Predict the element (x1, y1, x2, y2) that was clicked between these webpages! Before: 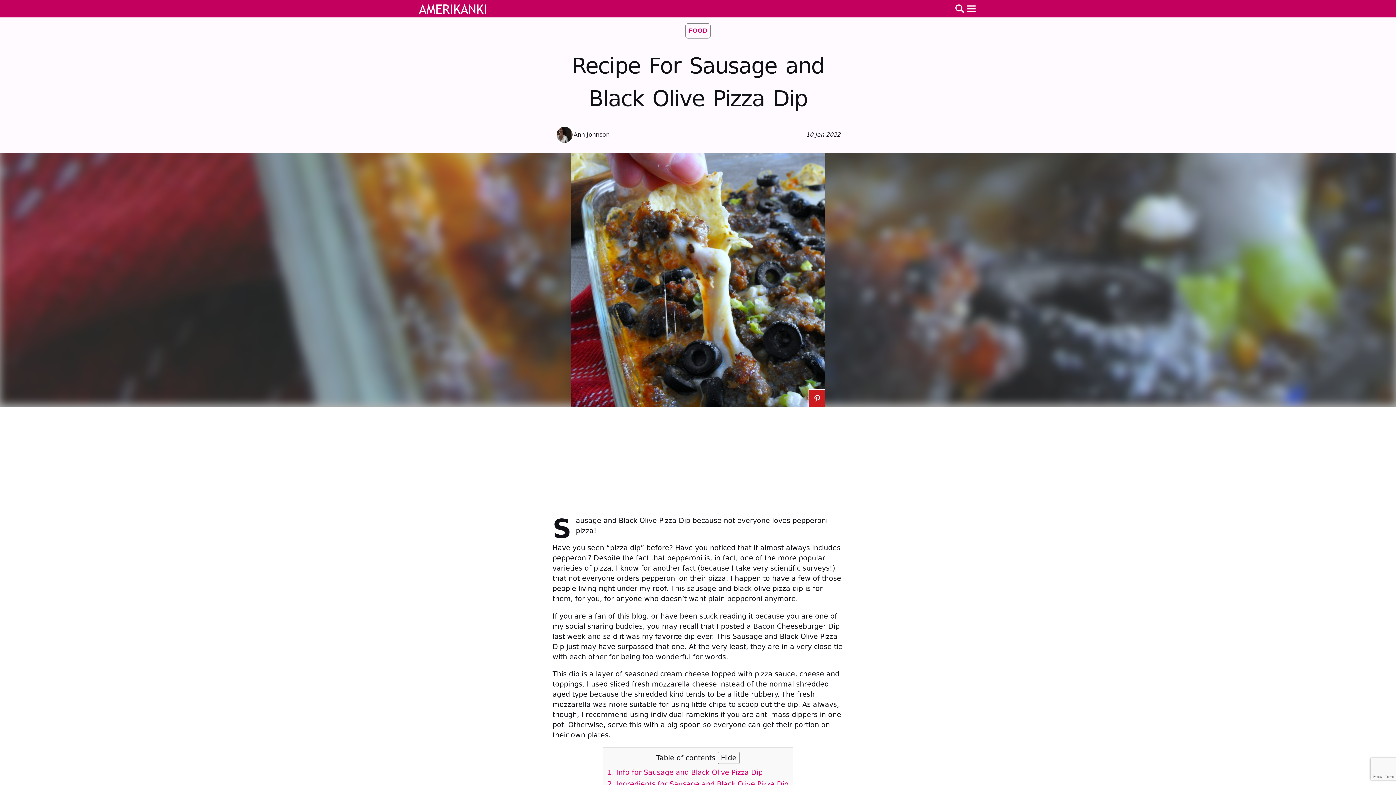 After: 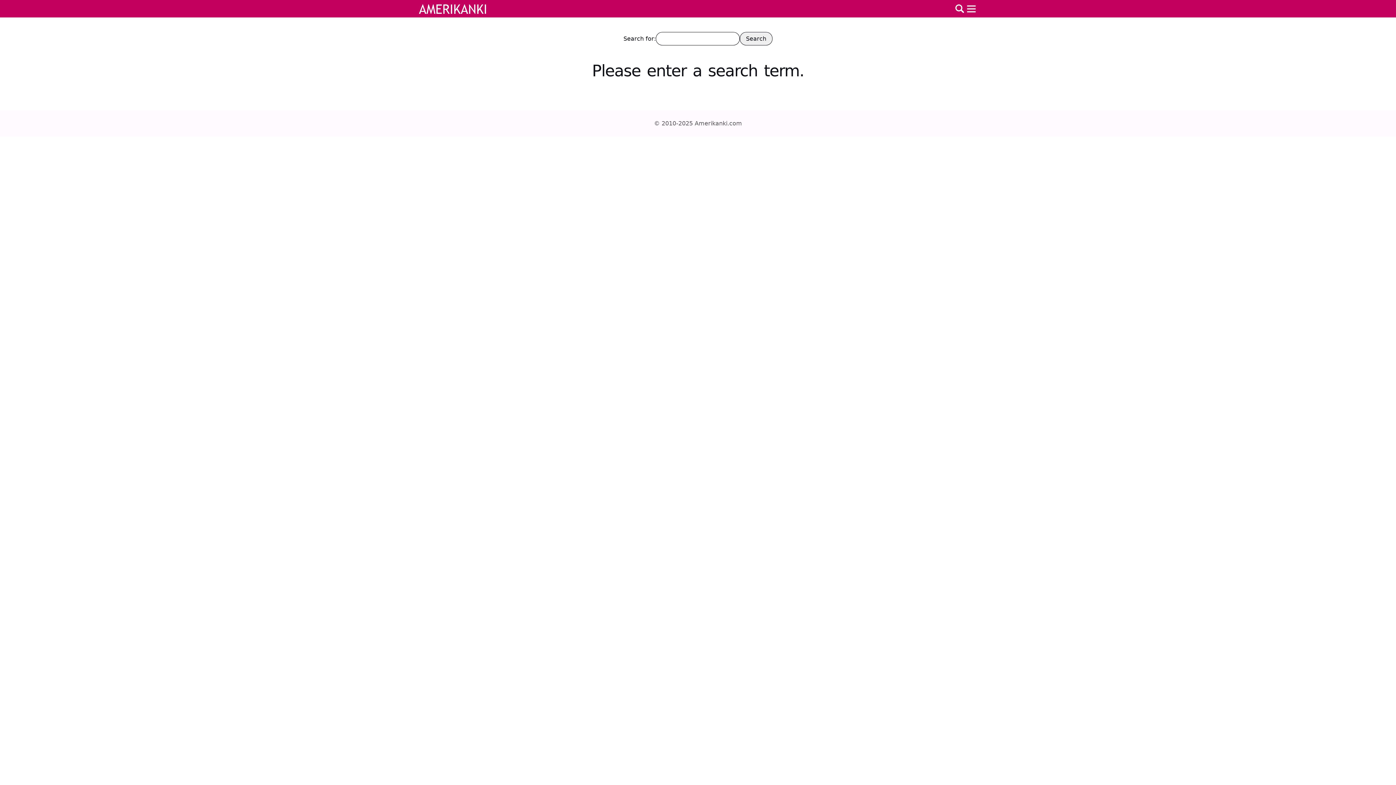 Action: label: Search bbox: (954, 1, 965, 16)